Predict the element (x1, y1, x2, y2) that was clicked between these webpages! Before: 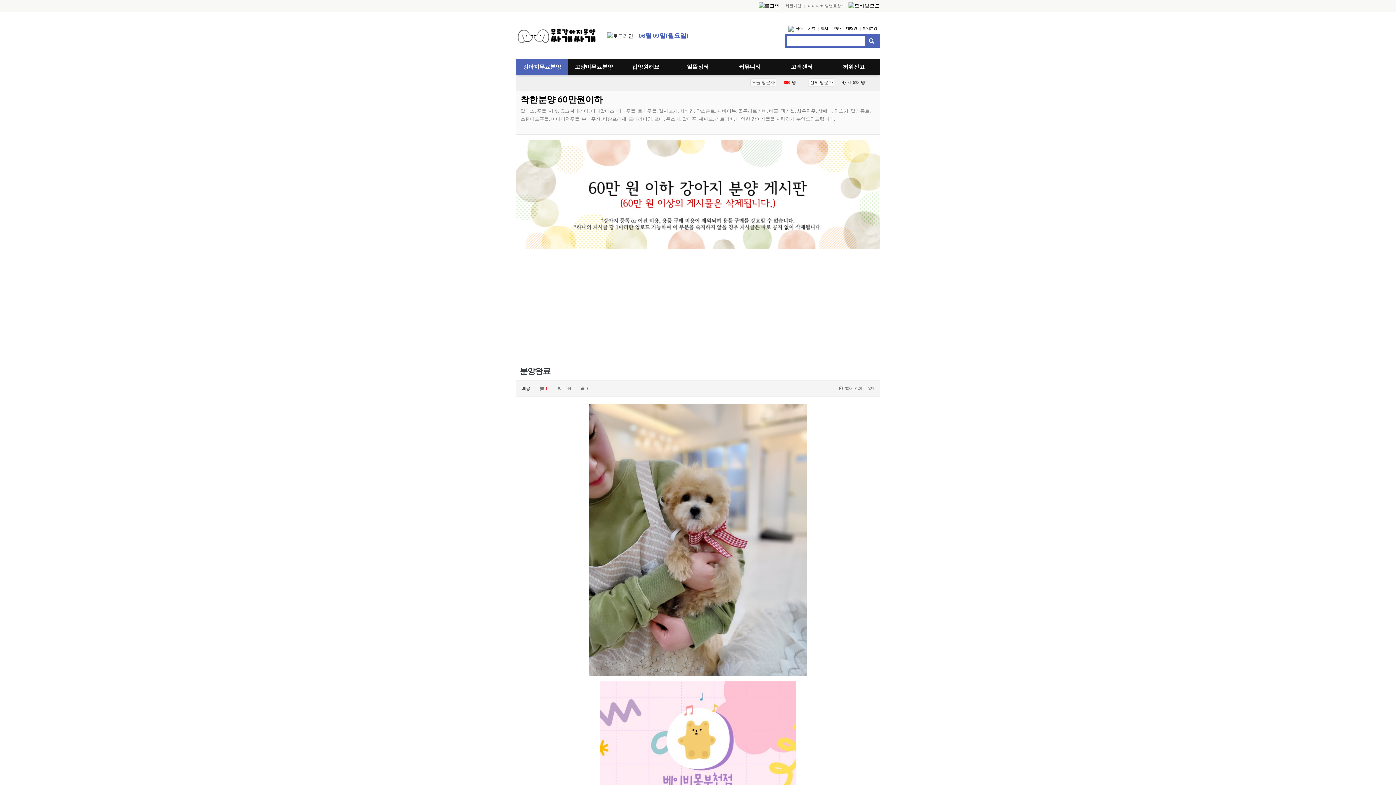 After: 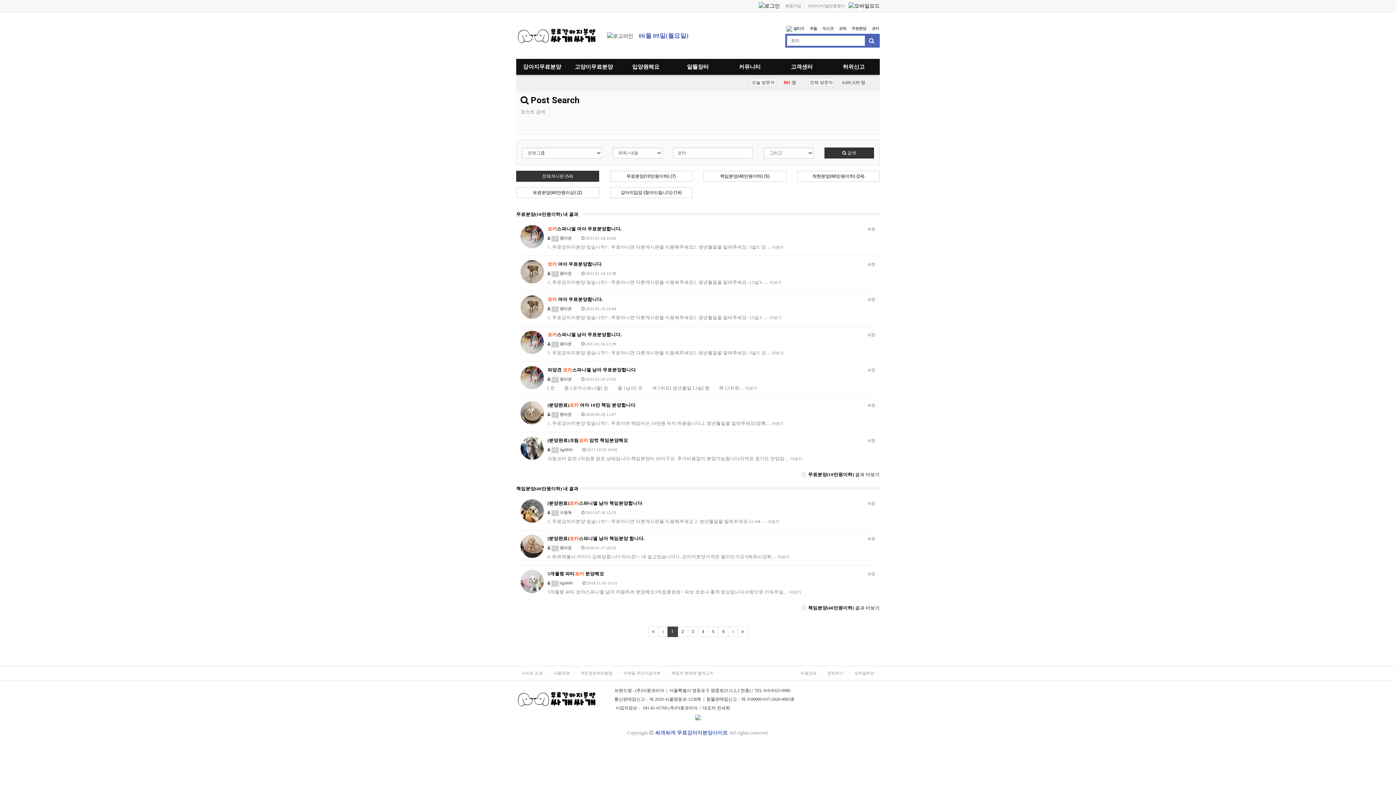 Action: bbox: (833, 26, 840, 30) label: 코카